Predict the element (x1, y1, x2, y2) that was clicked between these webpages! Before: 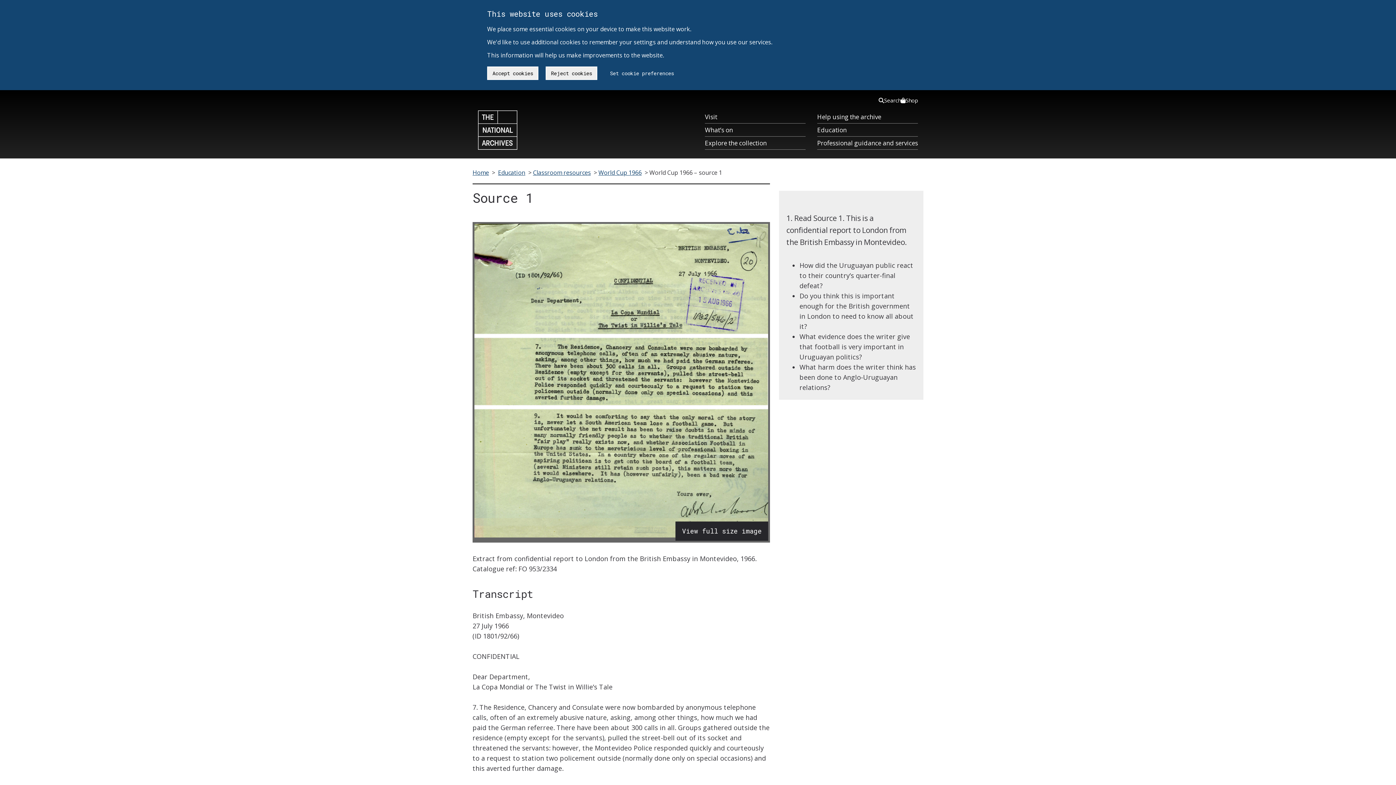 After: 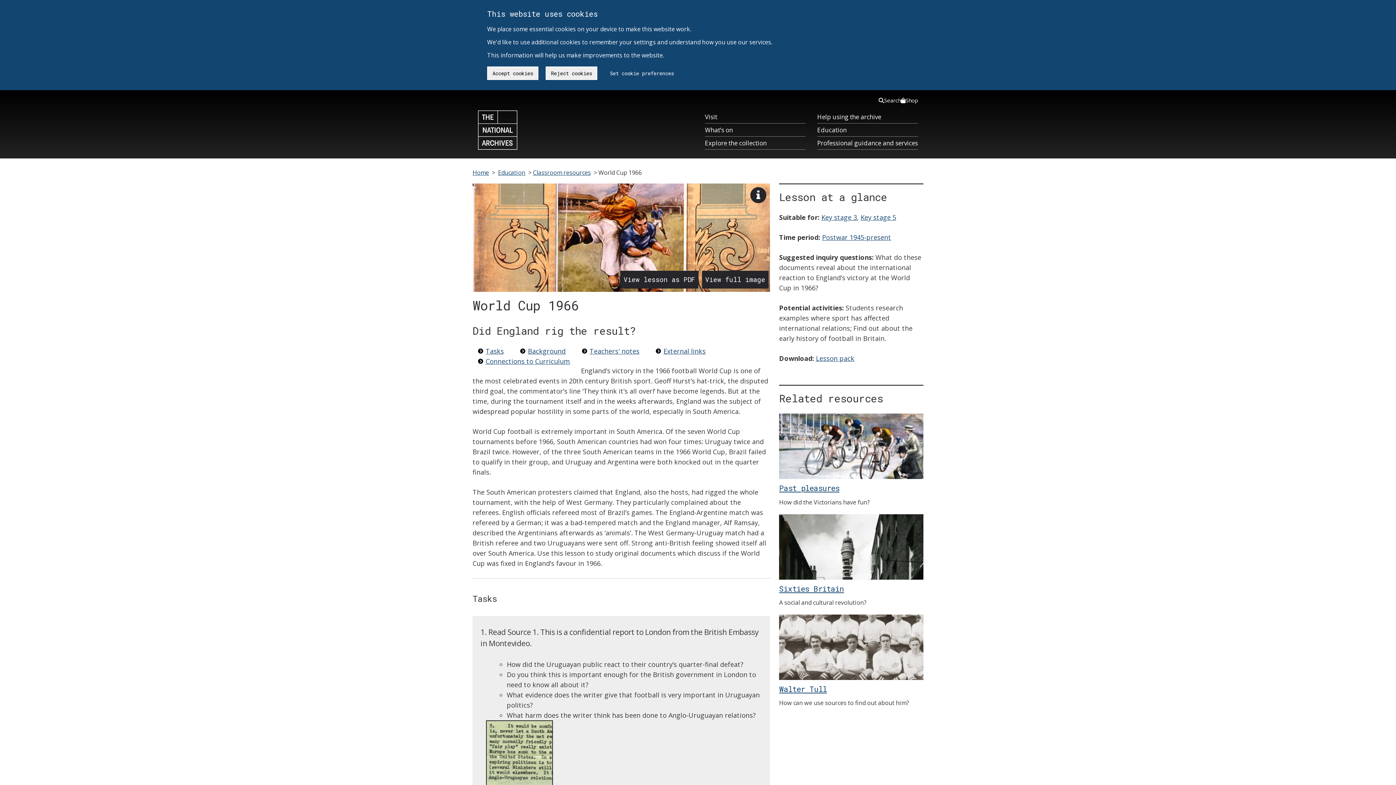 Action: label: World Cup 1966 bbox: (598, 167, 643, 177)